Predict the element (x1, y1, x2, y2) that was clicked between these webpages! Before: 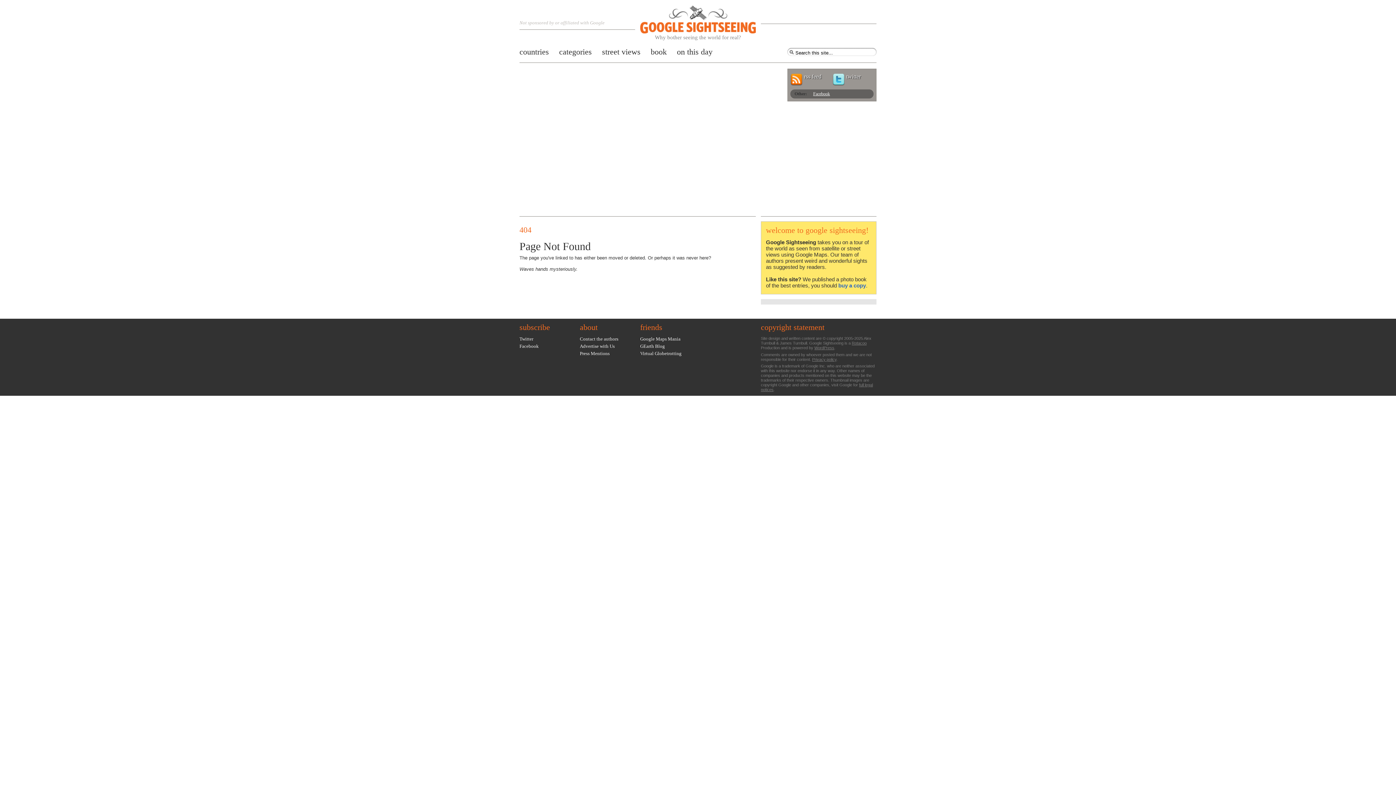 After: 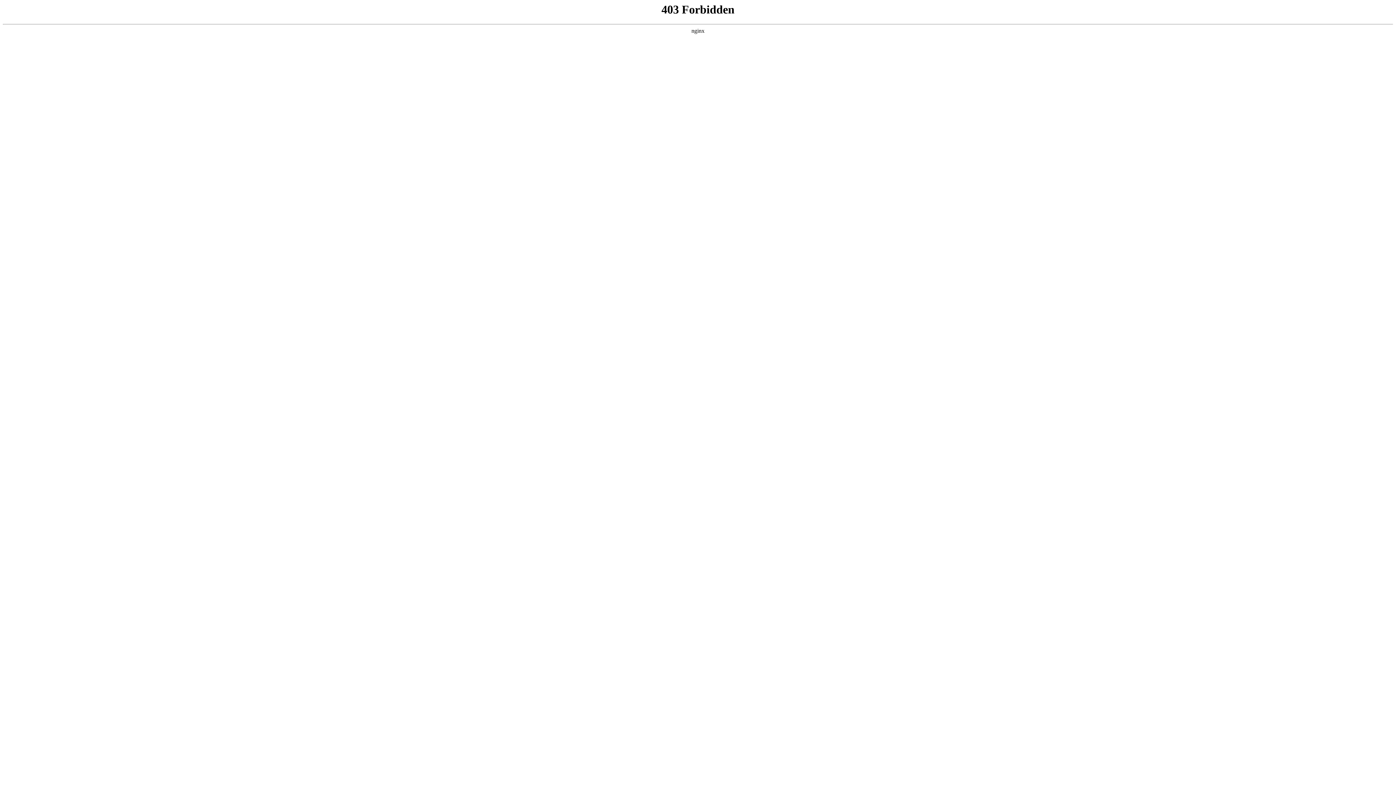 Action: label: WordPress bbox: (814, 345, 834, 350)